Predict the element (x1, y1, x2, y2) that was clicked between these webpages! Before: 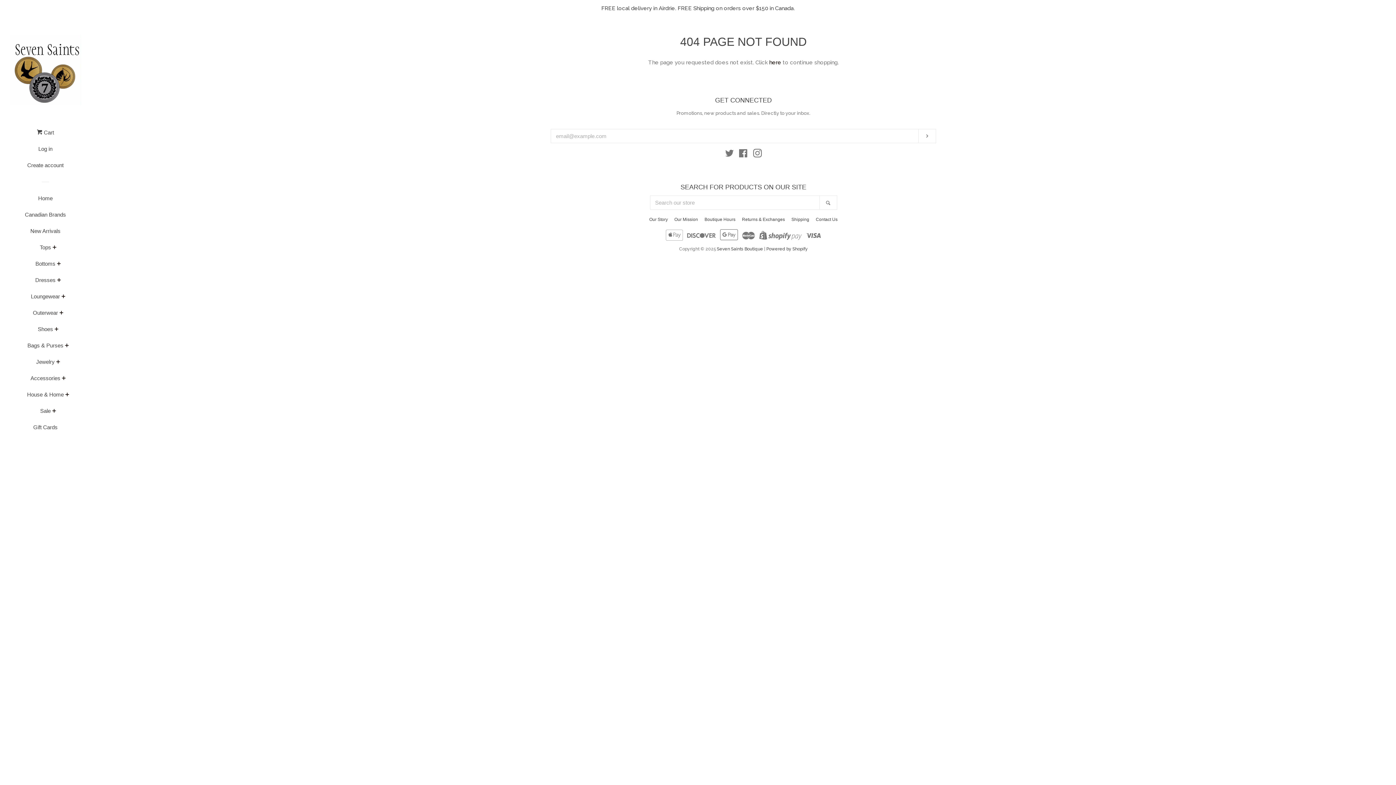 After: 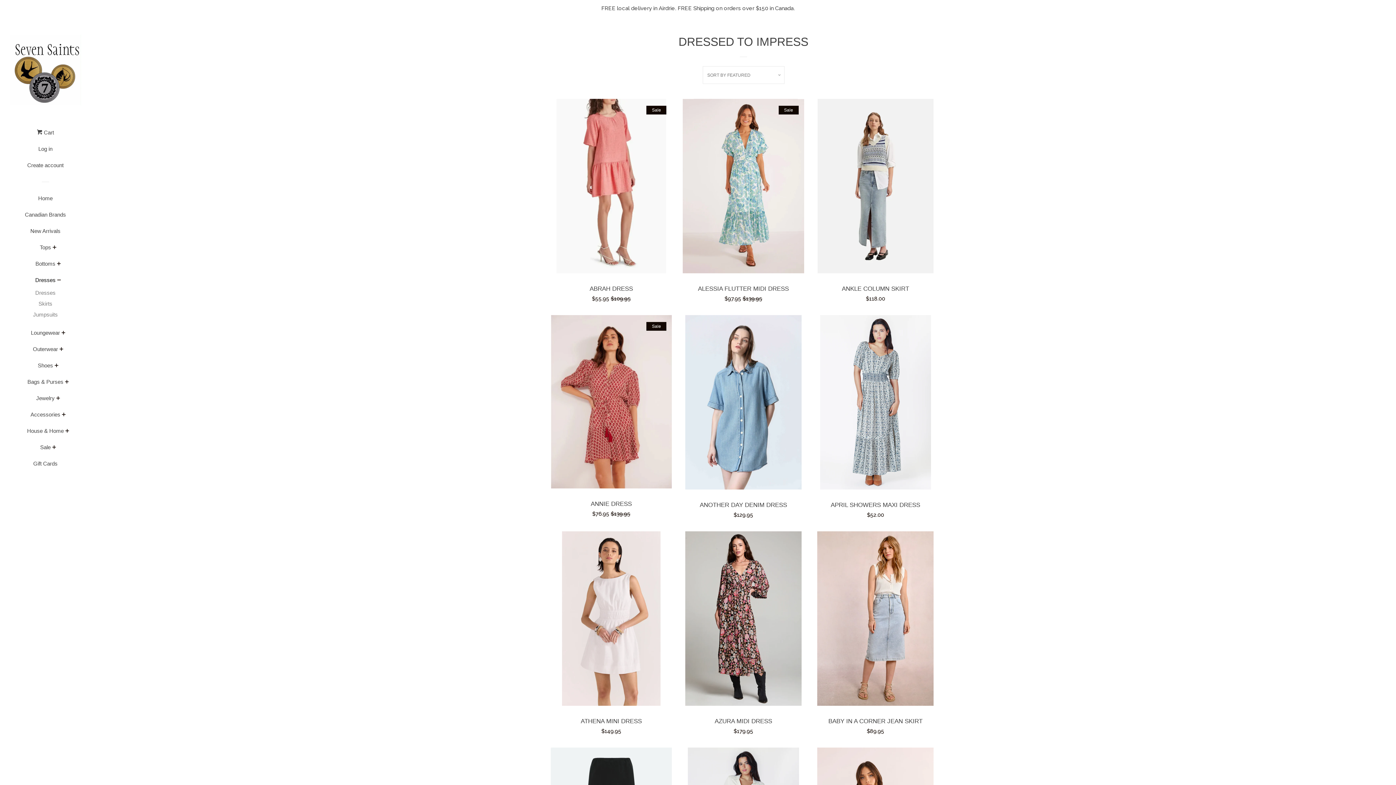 Action: label: Dresses bbox: (35, 274, 55, 291)